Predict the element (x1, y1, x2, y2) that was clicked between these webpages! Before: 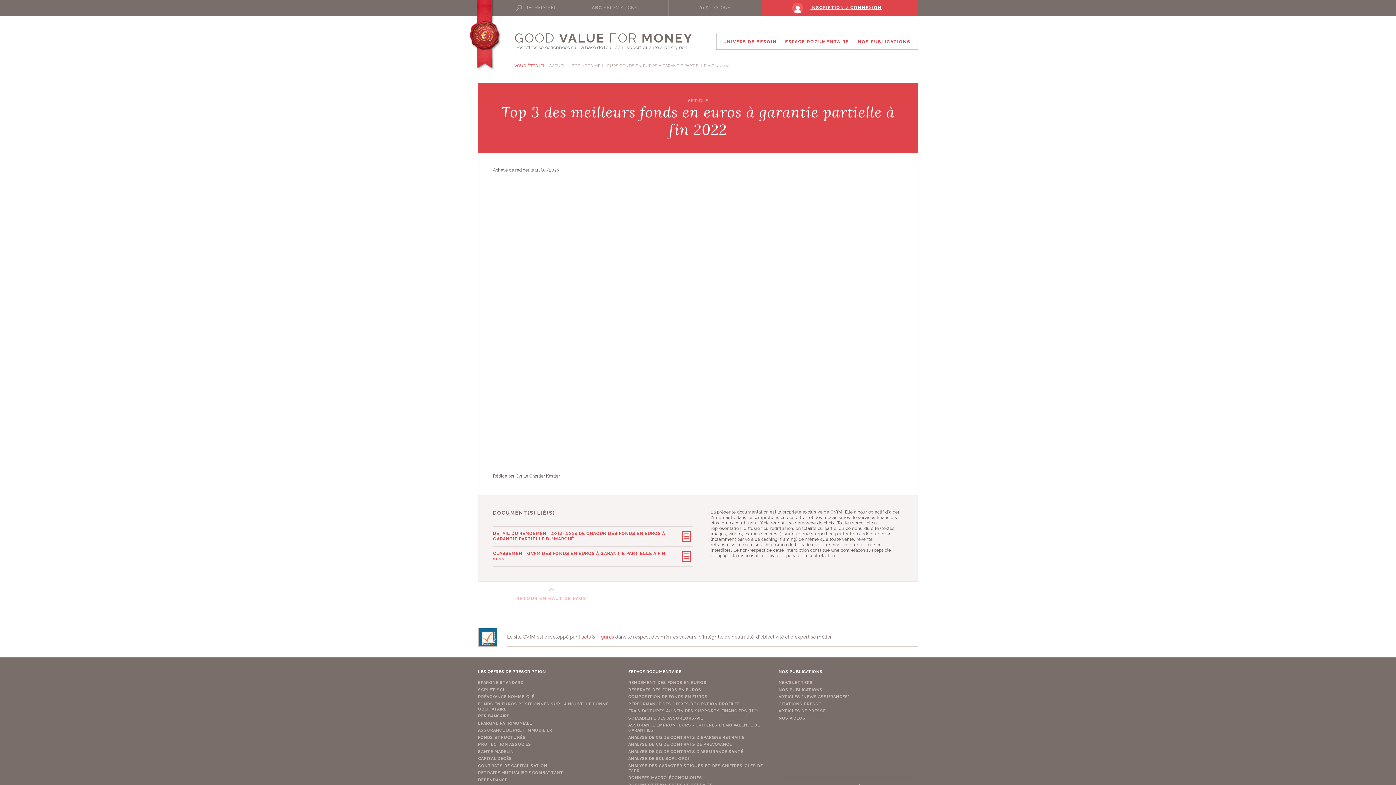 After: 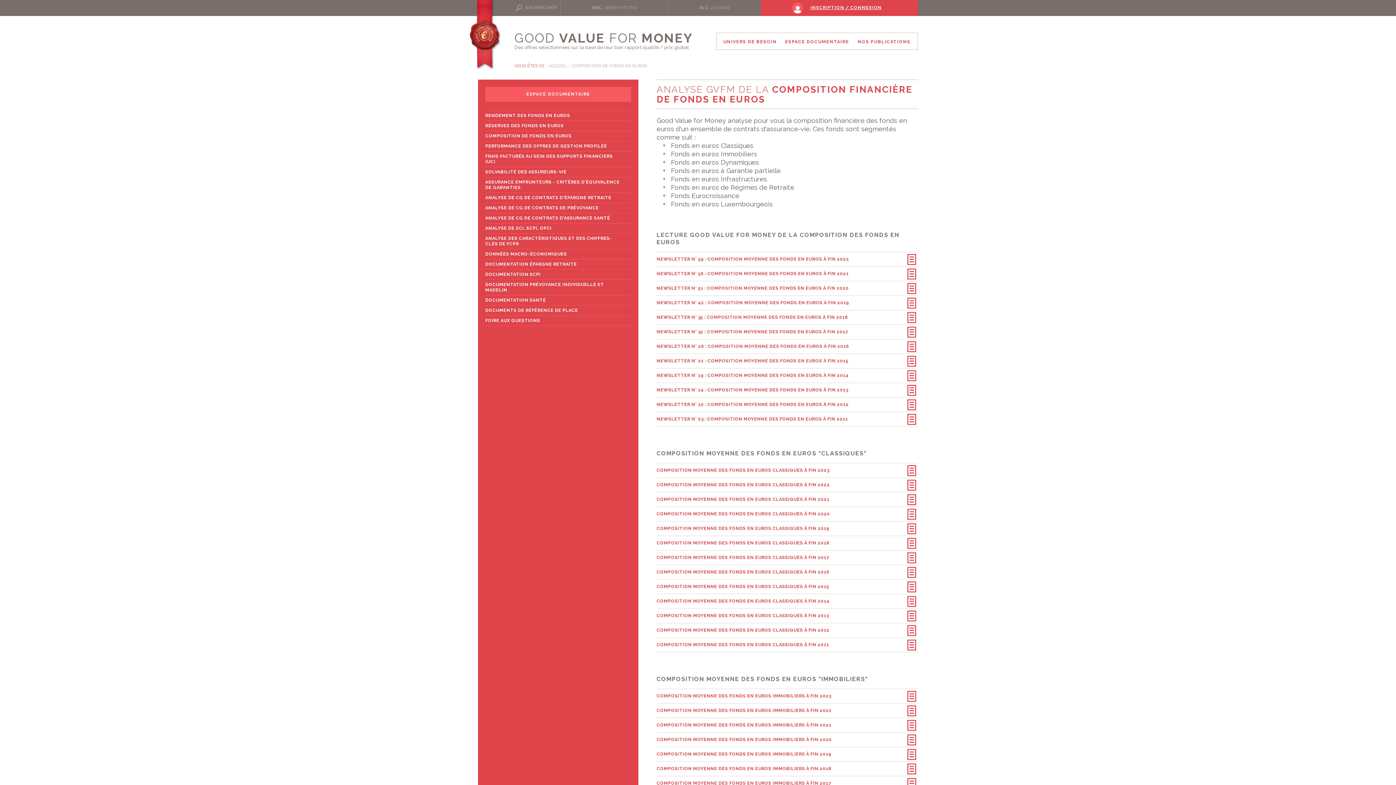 Action: bbox: (628, 694, 767, 701) label: COMPOSITION DE FONDS EN EUROS